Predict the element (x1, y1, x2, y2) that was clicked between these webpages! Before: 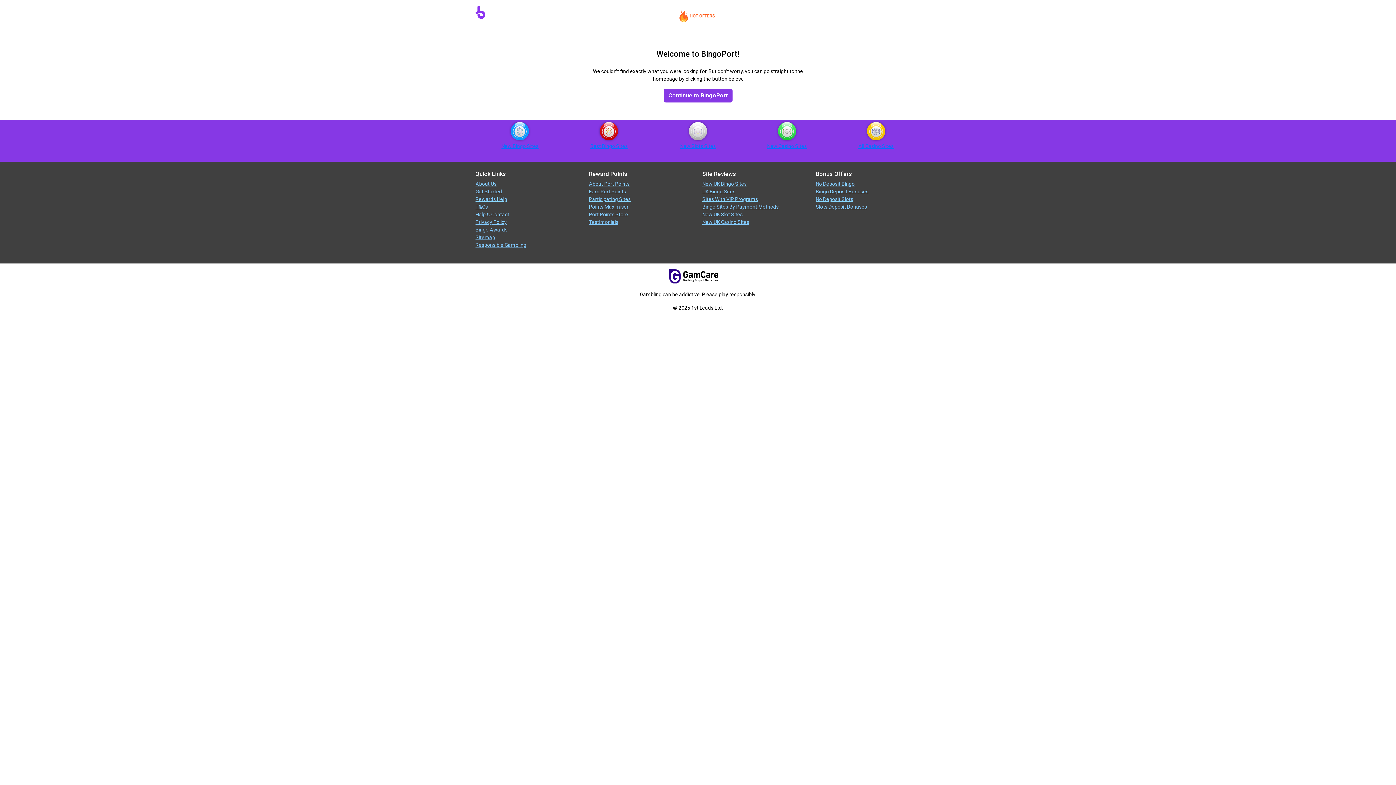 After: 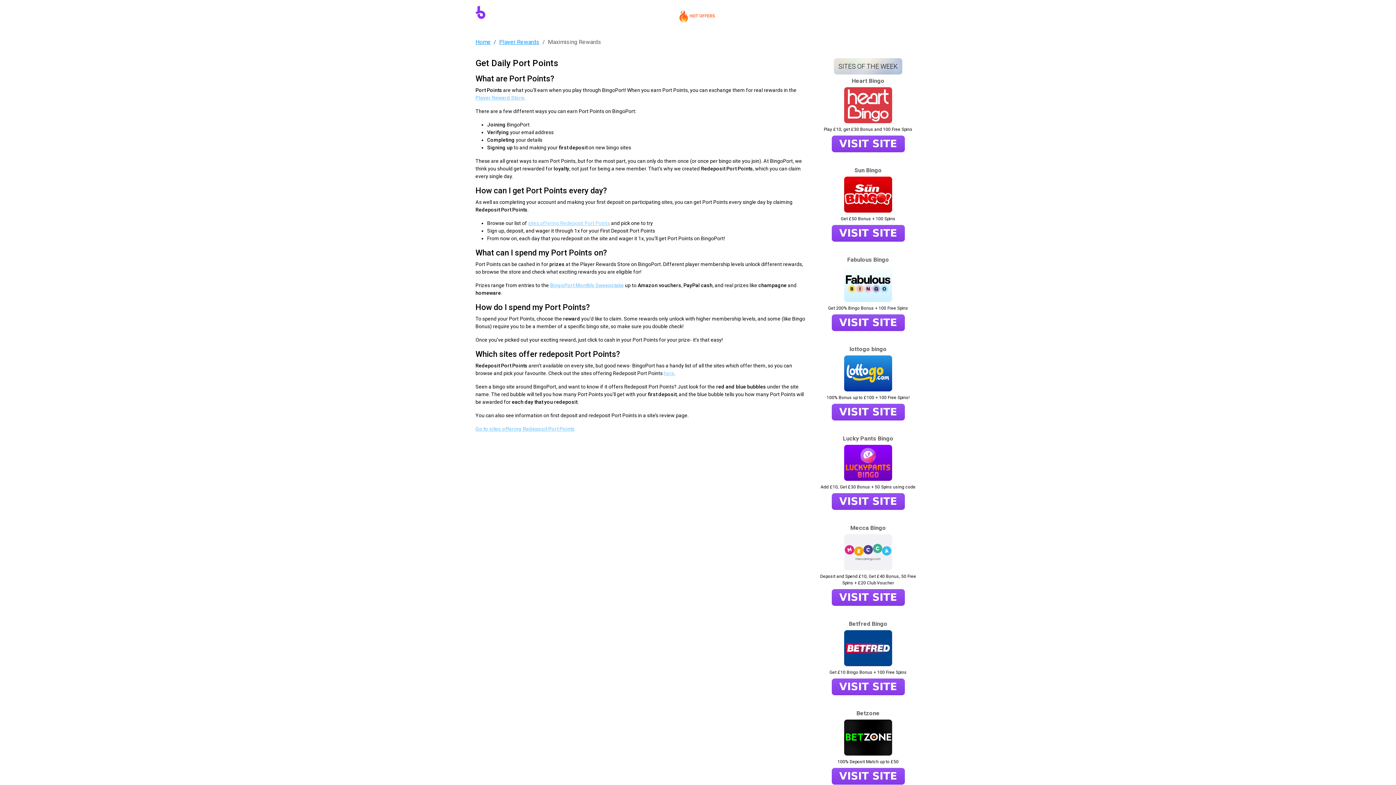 Action: bbox: (589, 204, 628, 209) label: Points Maximiser